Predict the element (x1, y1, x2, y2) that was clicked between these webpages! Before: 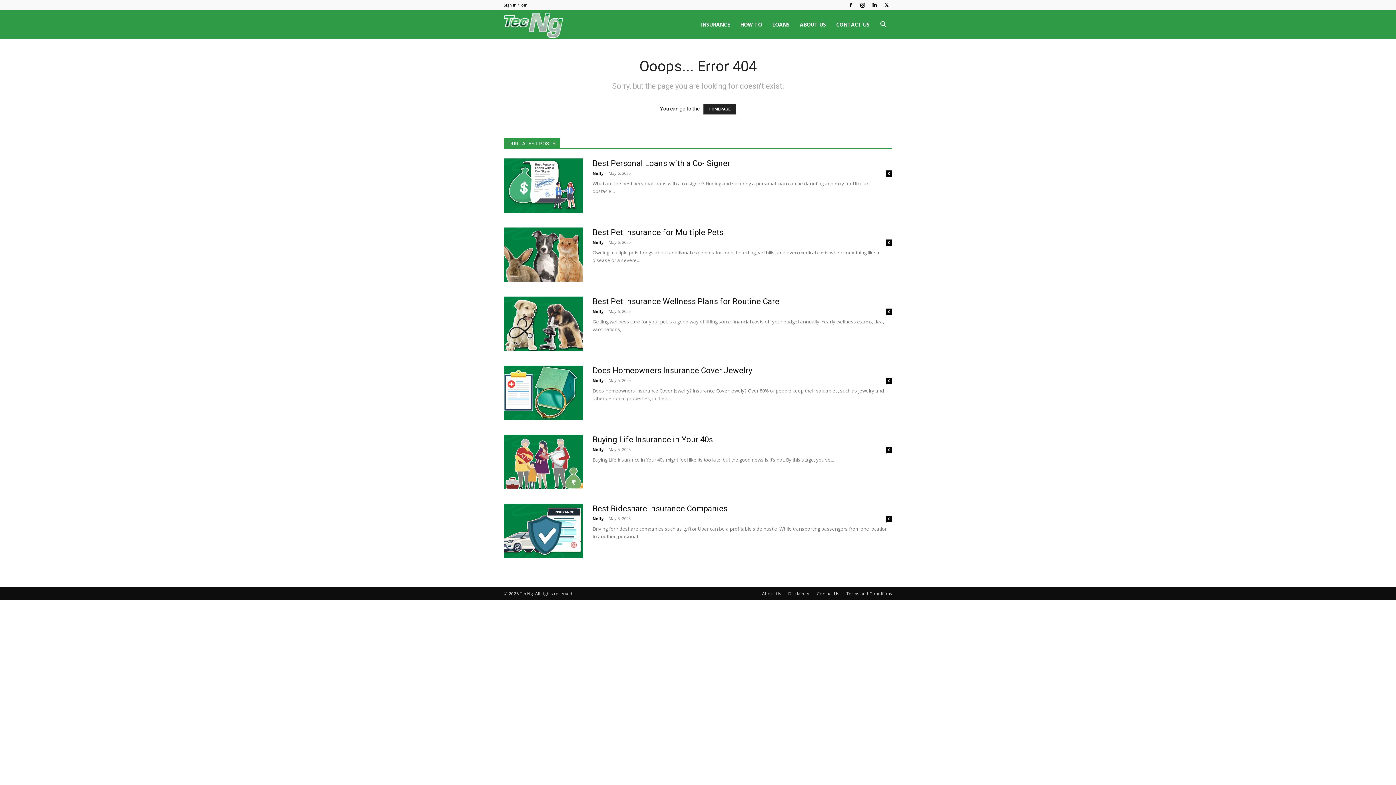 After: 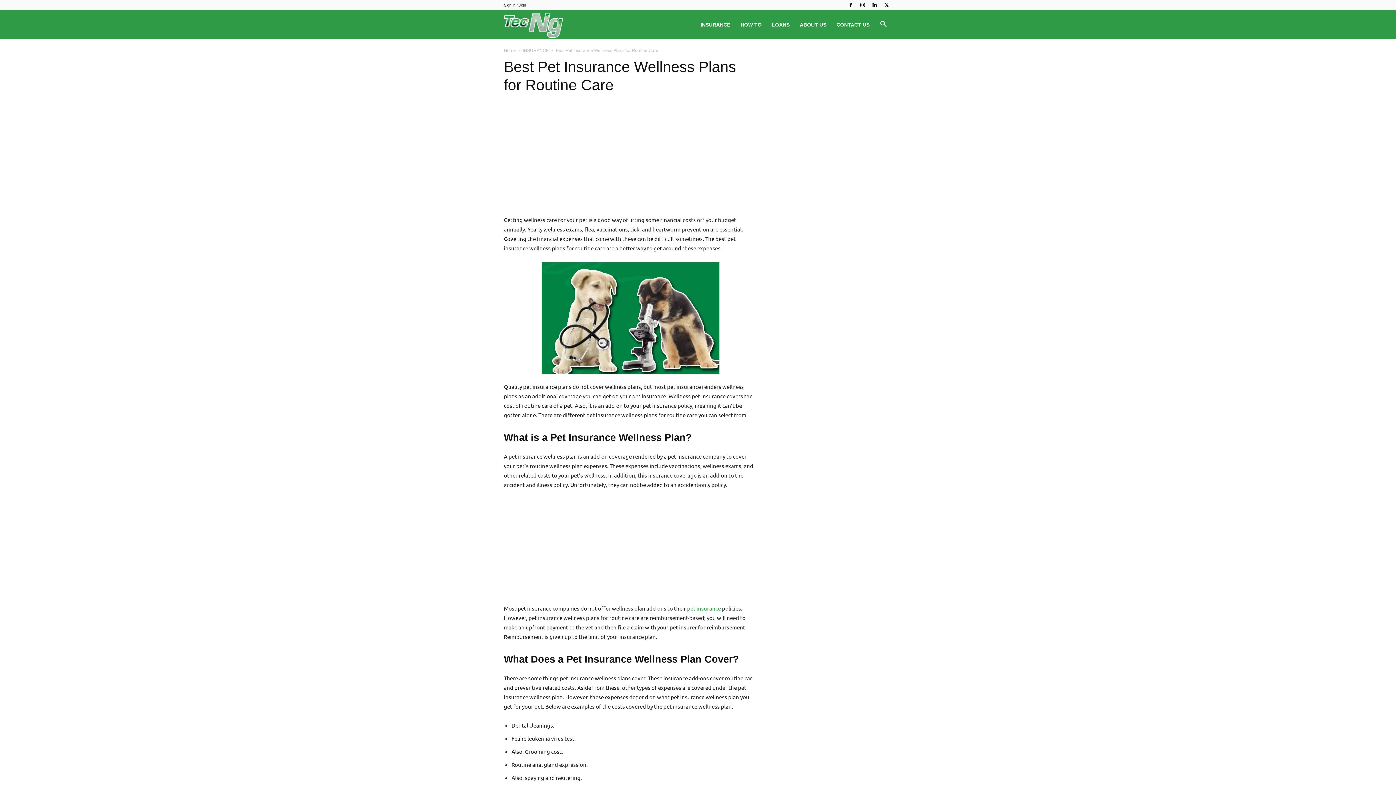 Action: bbox: (504, 296, 583, 351)